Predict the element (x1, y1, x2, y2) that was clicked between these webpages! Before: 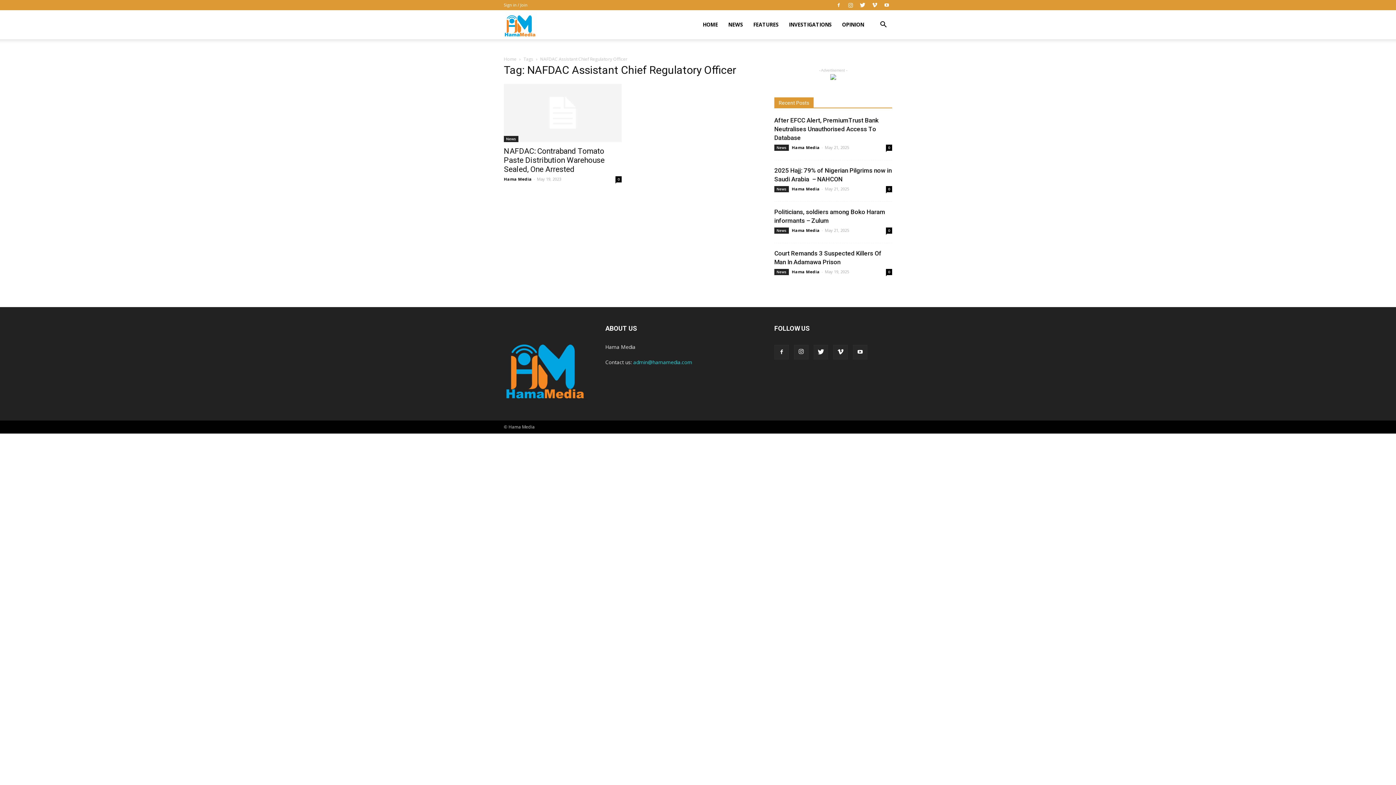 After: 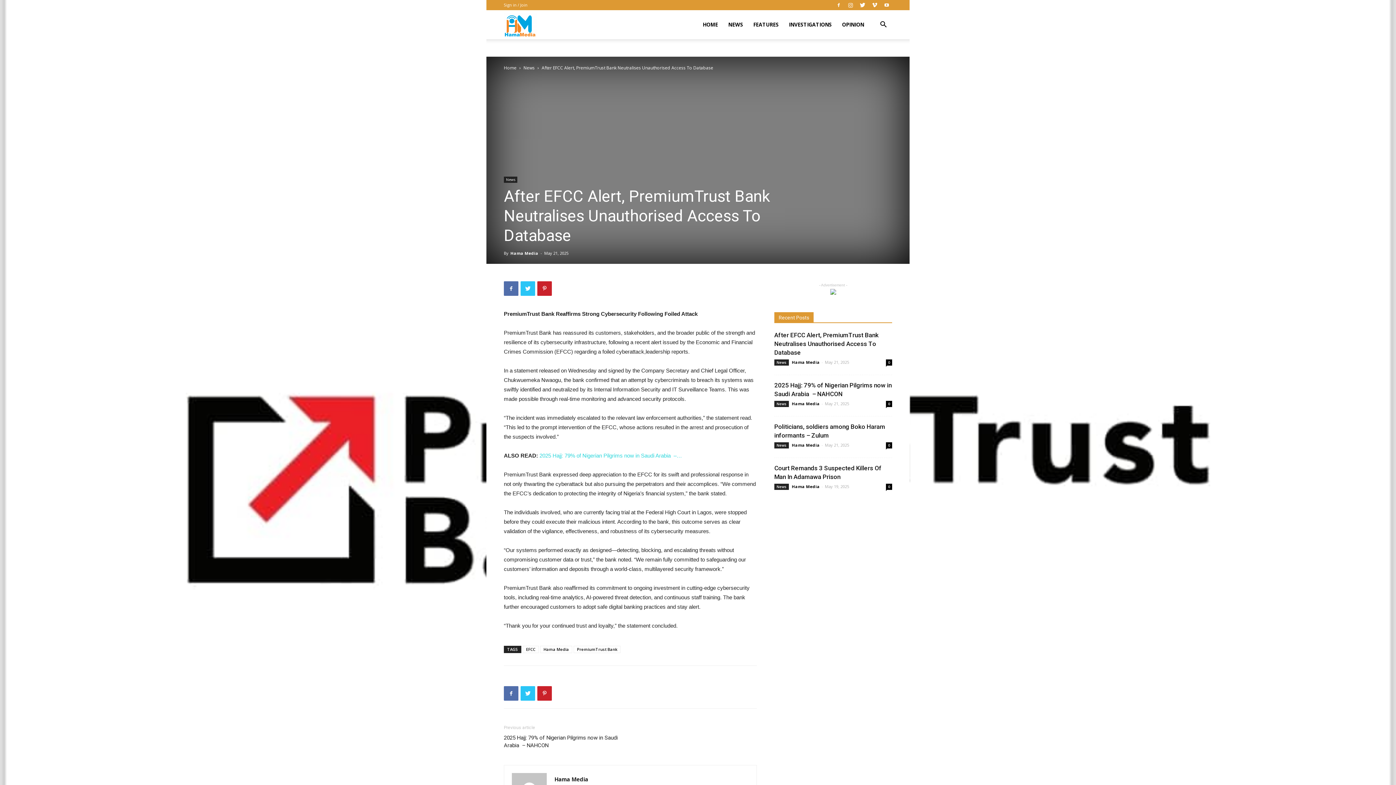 Action: bbox: (774, 116, 878, 141) label: After EFCC Alert, PremiumTrust Bank Neutralises Unauthorised Access To Database